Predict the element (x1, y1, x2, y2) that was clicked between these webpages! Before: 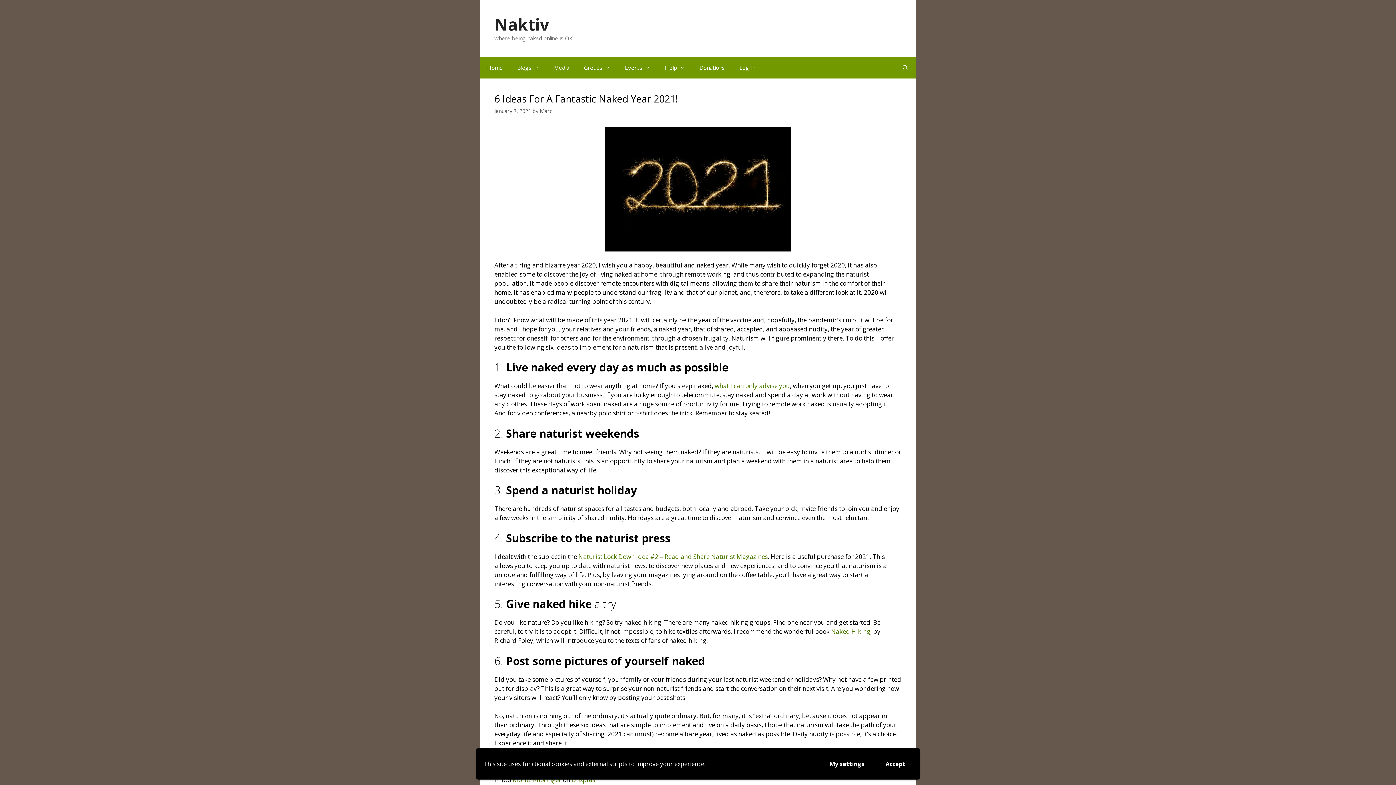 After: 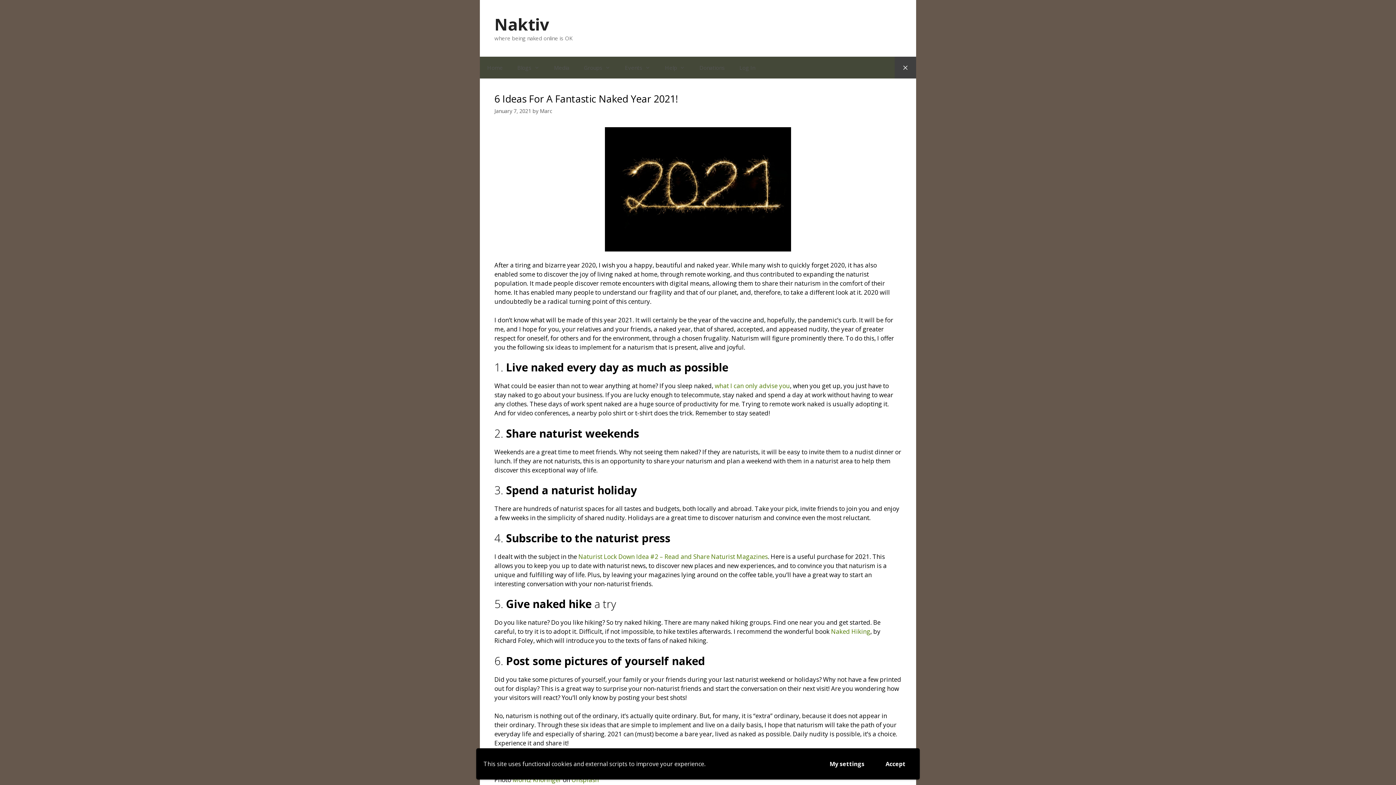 Action: bbox: (894, 56, 916, 78) label: Open Search Bar